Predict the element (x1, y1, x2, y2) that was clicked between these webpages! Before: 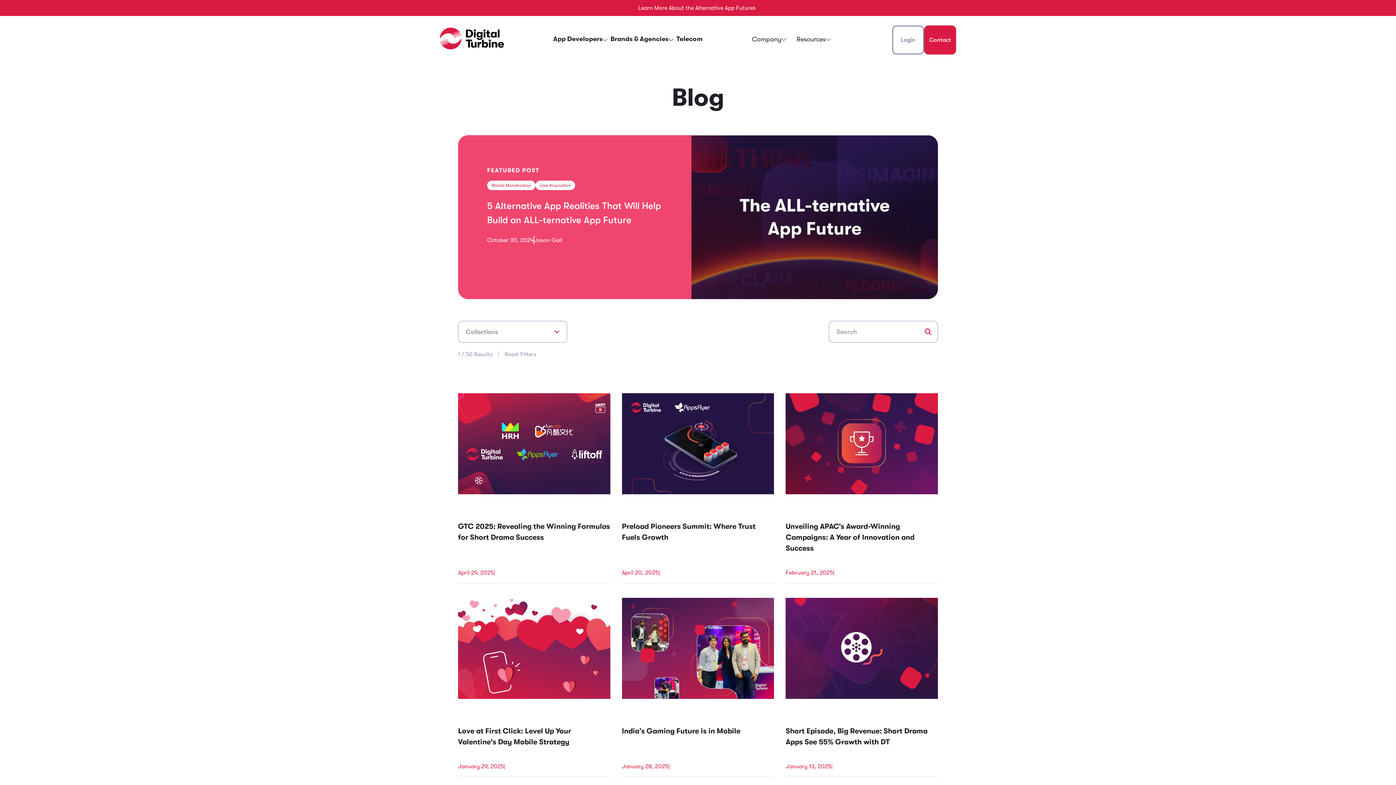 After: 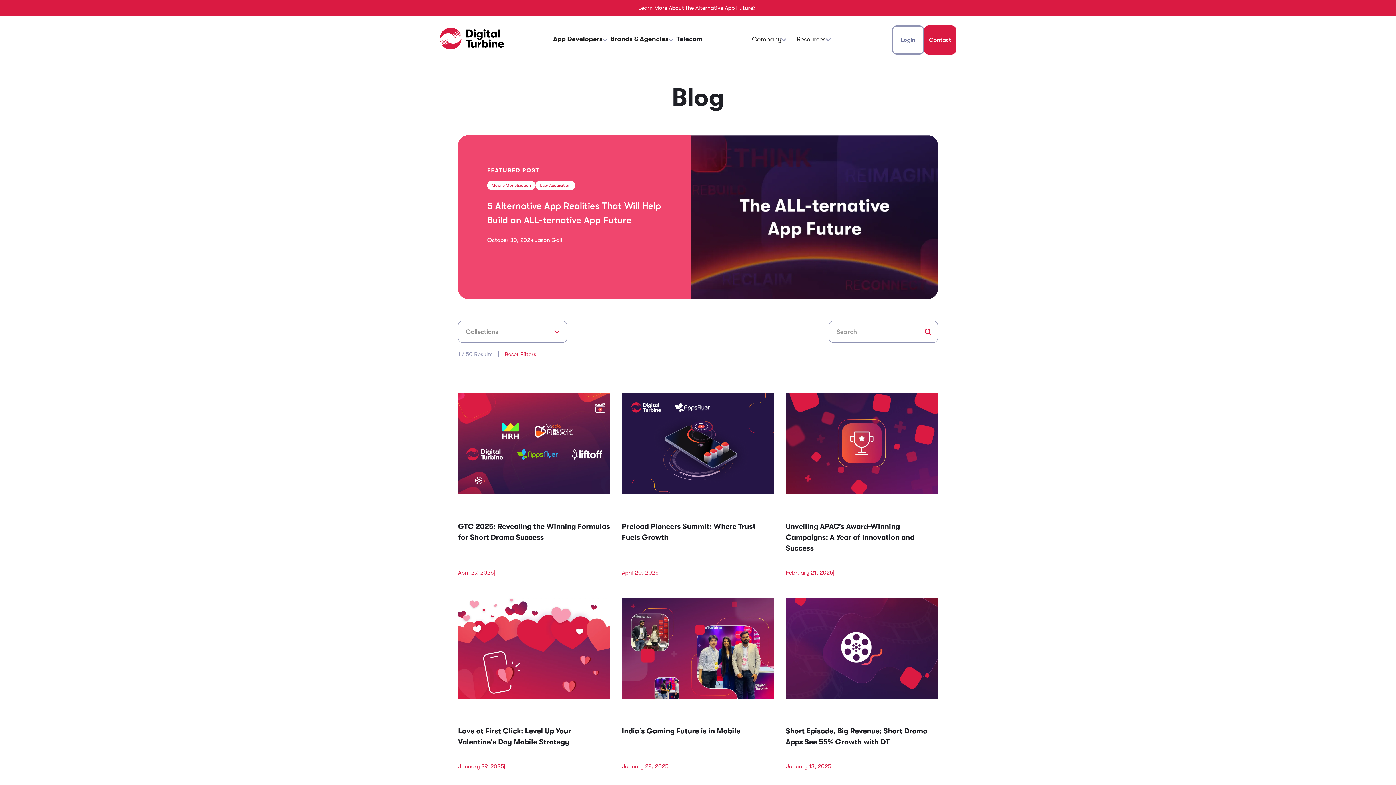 Action: bbox: (504, 350, 536, 358) label: Reset Filters